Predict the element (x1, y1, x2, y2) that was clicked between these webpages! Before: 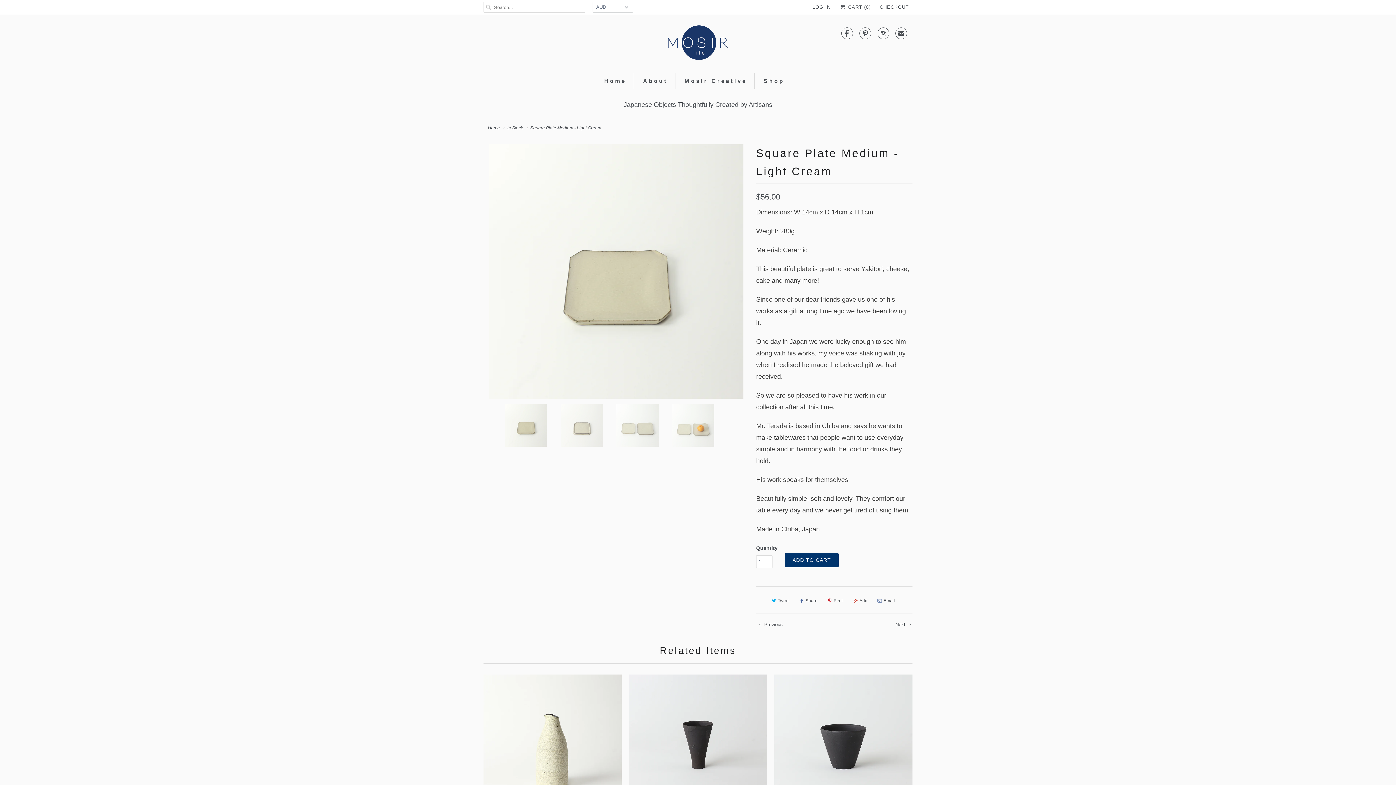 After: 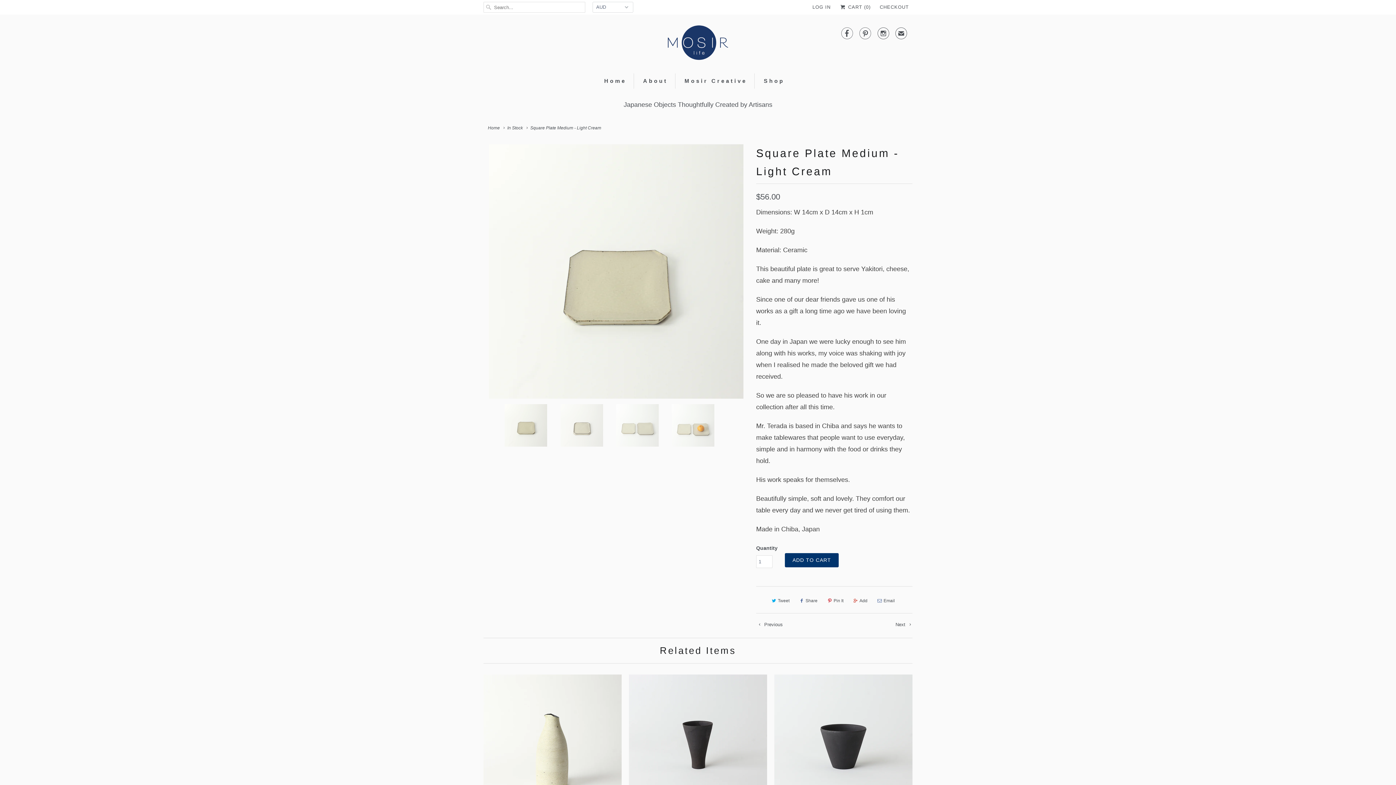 Action: label: Tweet bbox: (768, 595, 791, 606)